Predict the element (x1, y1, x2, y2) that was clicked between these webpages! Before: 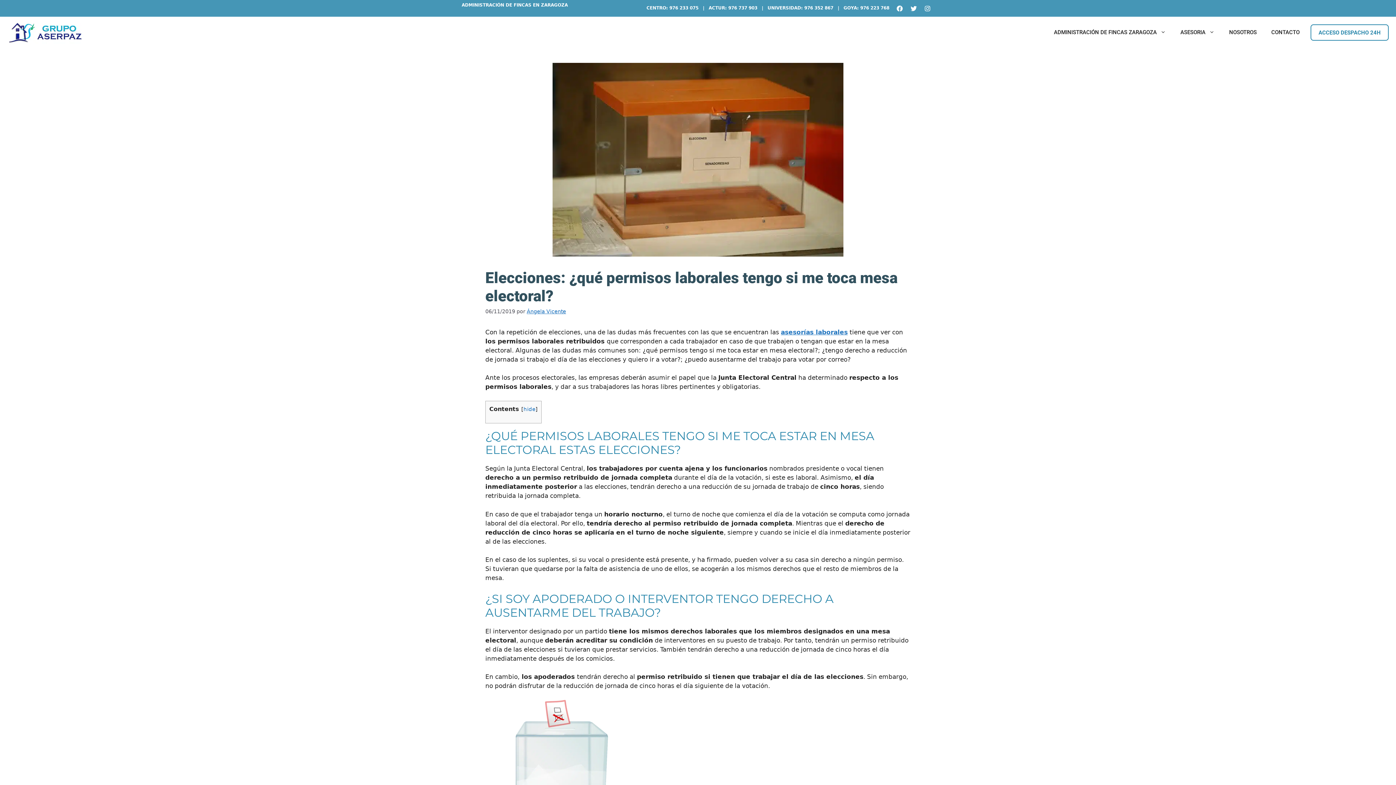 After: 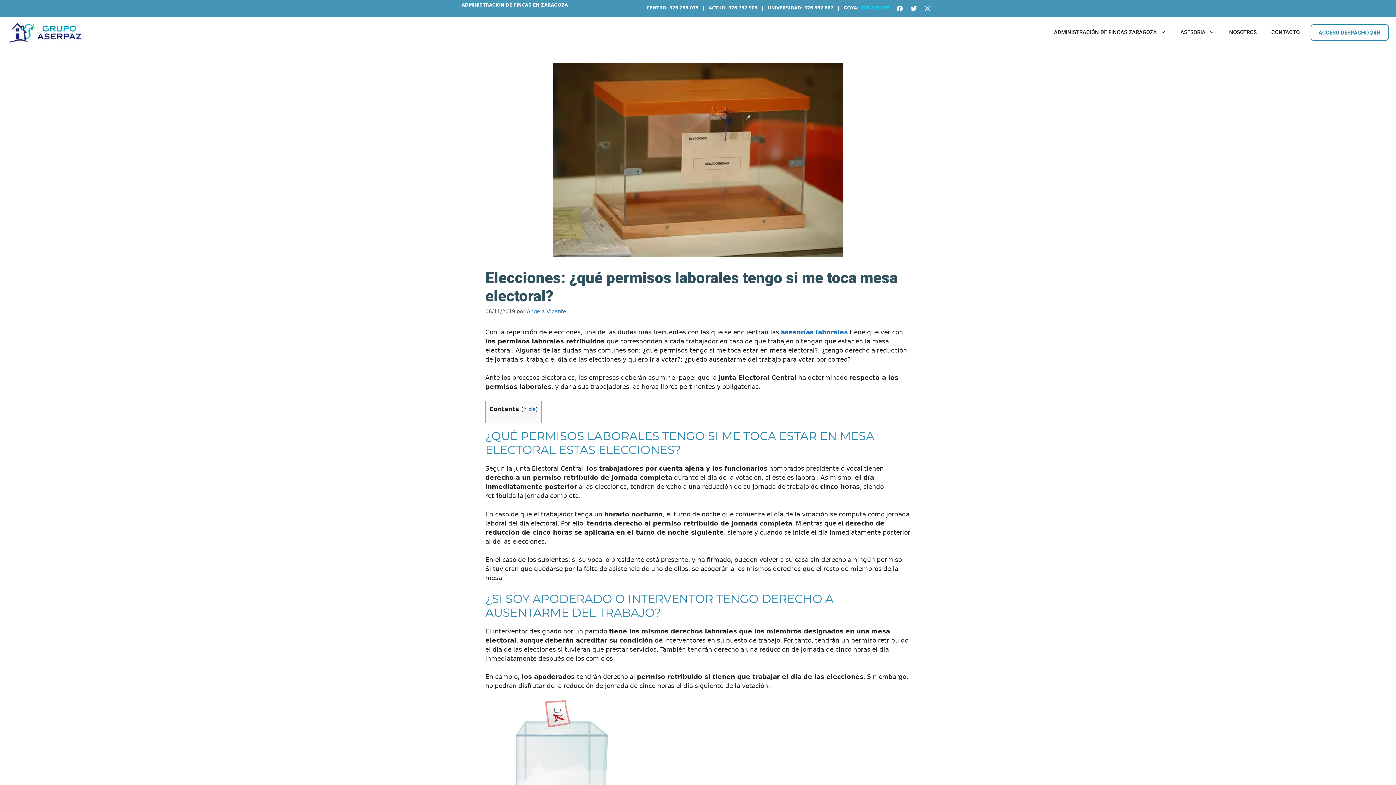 Action: label: 976 223 768 bbox: (860, 5, 889, 10)